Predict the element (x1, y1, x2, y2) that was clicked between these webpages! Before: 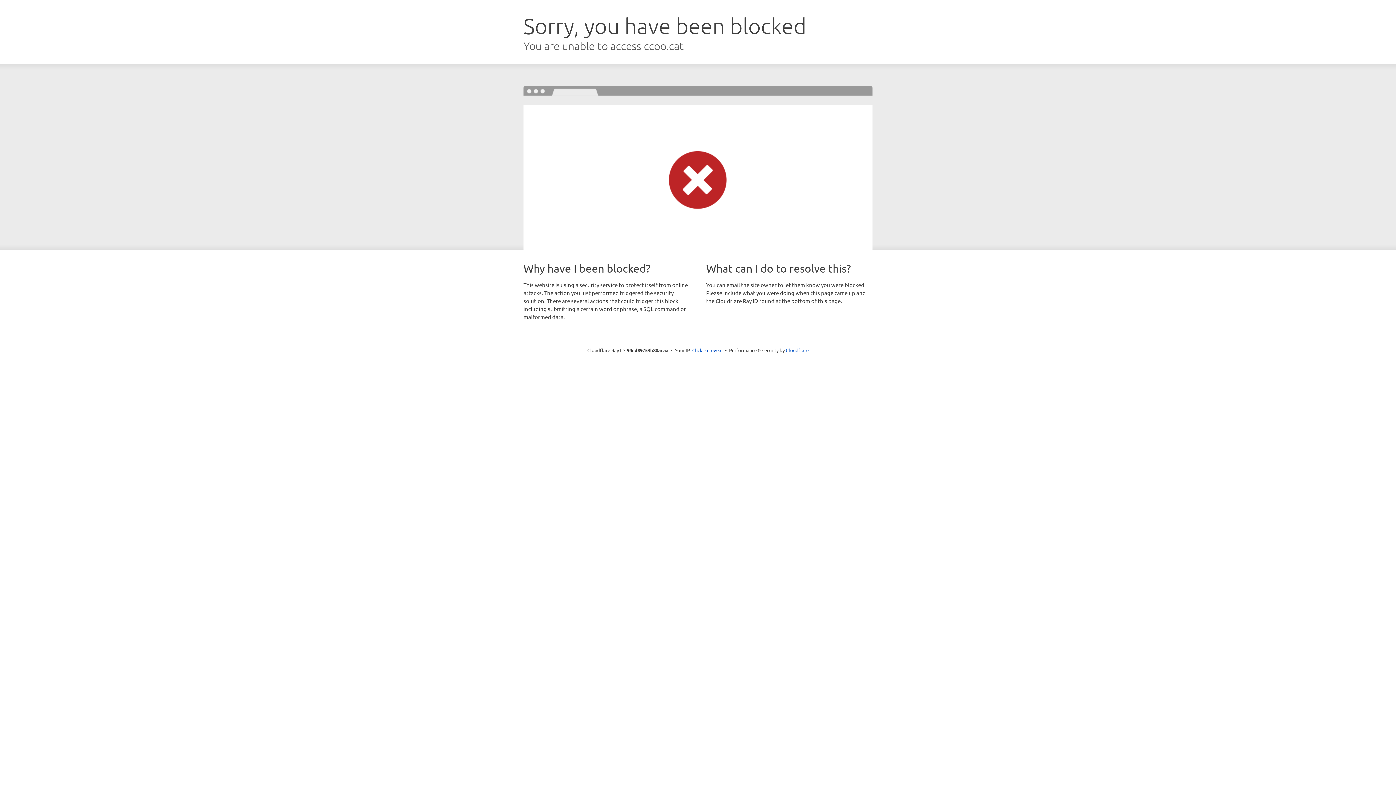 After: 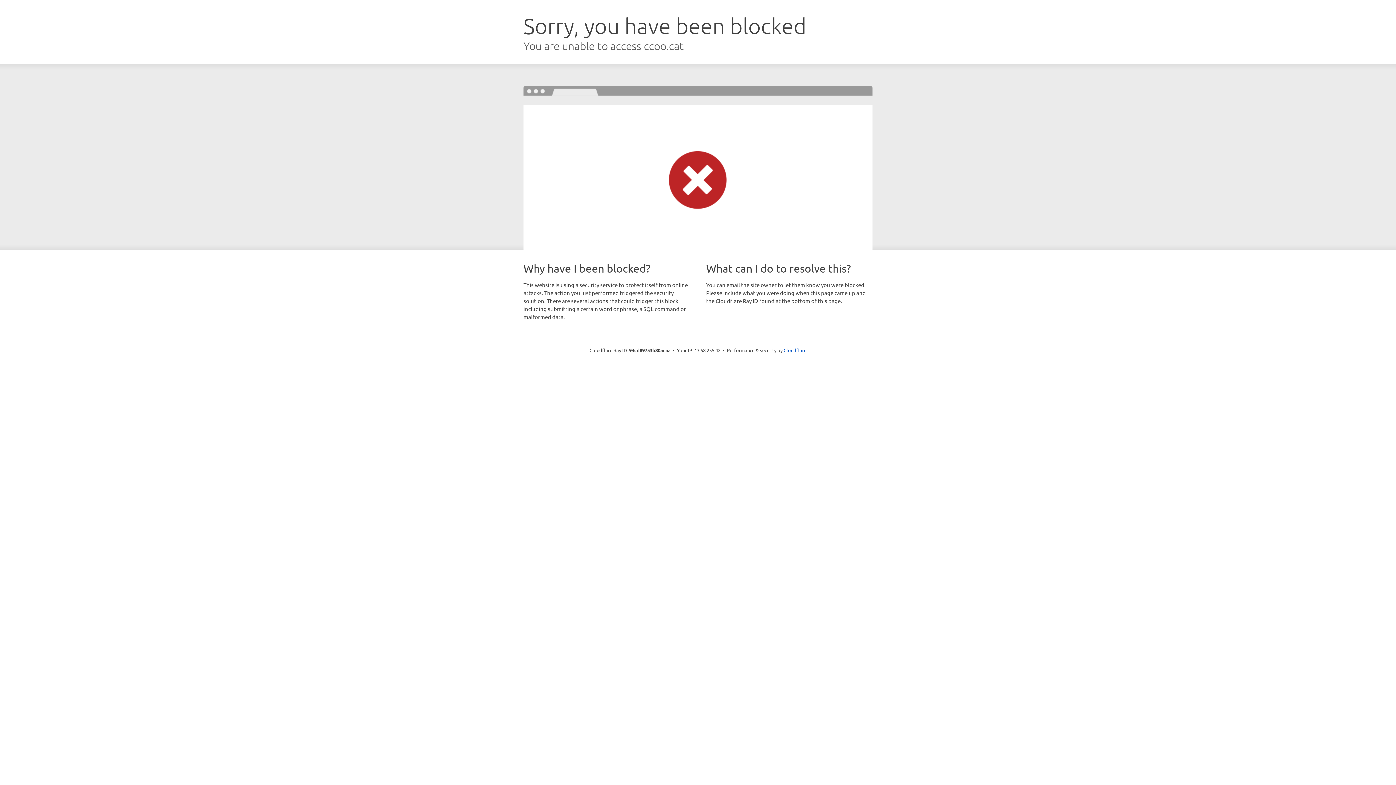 Action: label: Click to reveal bbox: (692, 346, 722, 353)